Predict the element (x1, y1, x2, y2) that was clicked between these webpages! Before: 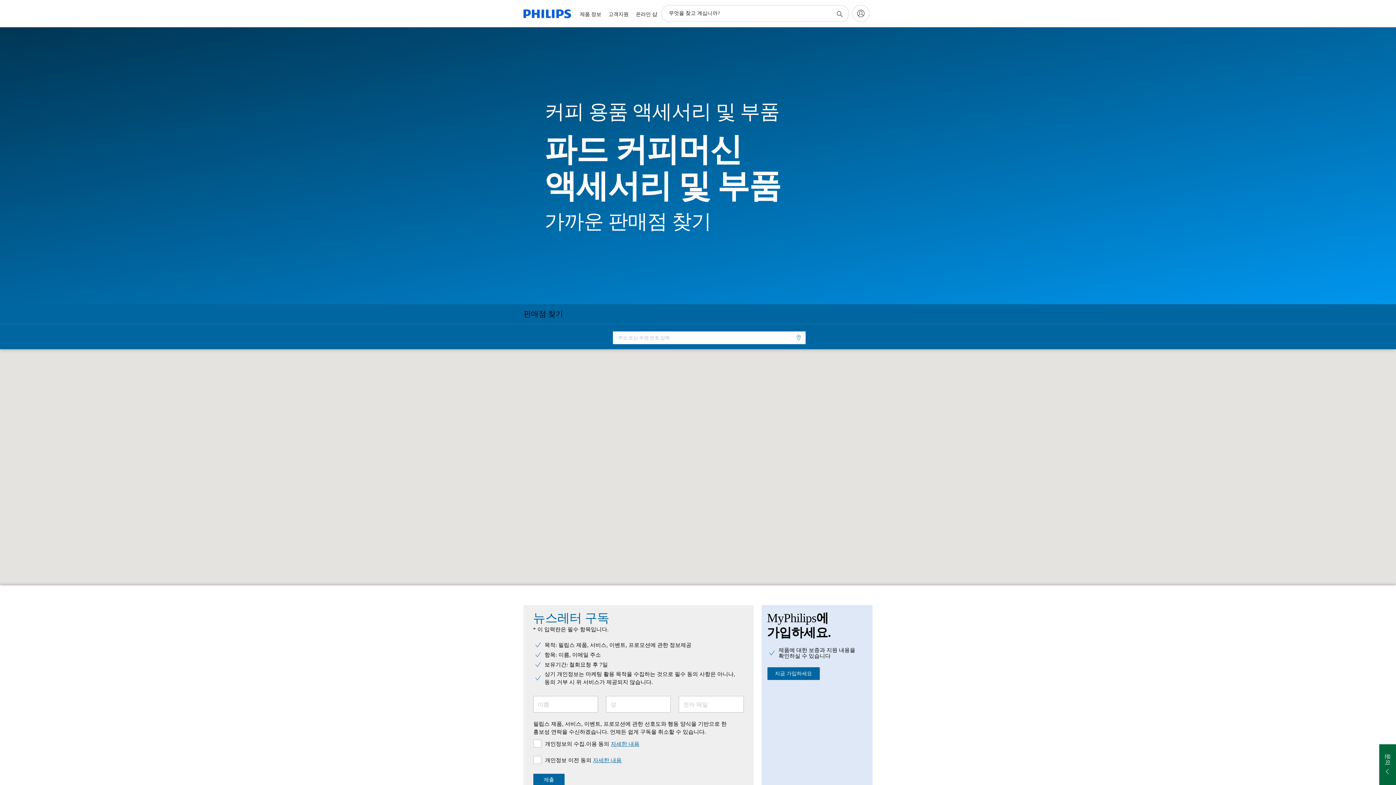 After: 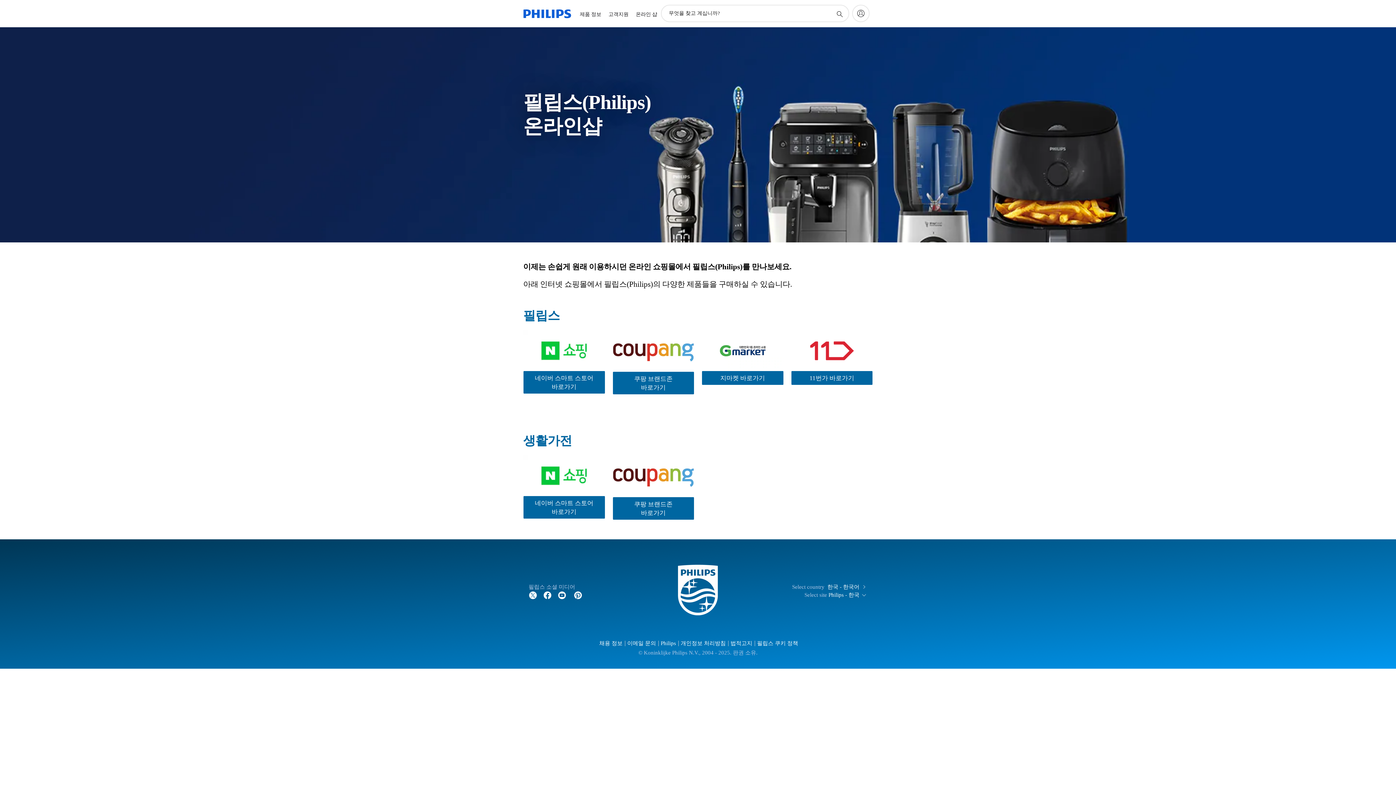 Action: label: 온라인 샵 bbox: (632, 1, 661, 27)